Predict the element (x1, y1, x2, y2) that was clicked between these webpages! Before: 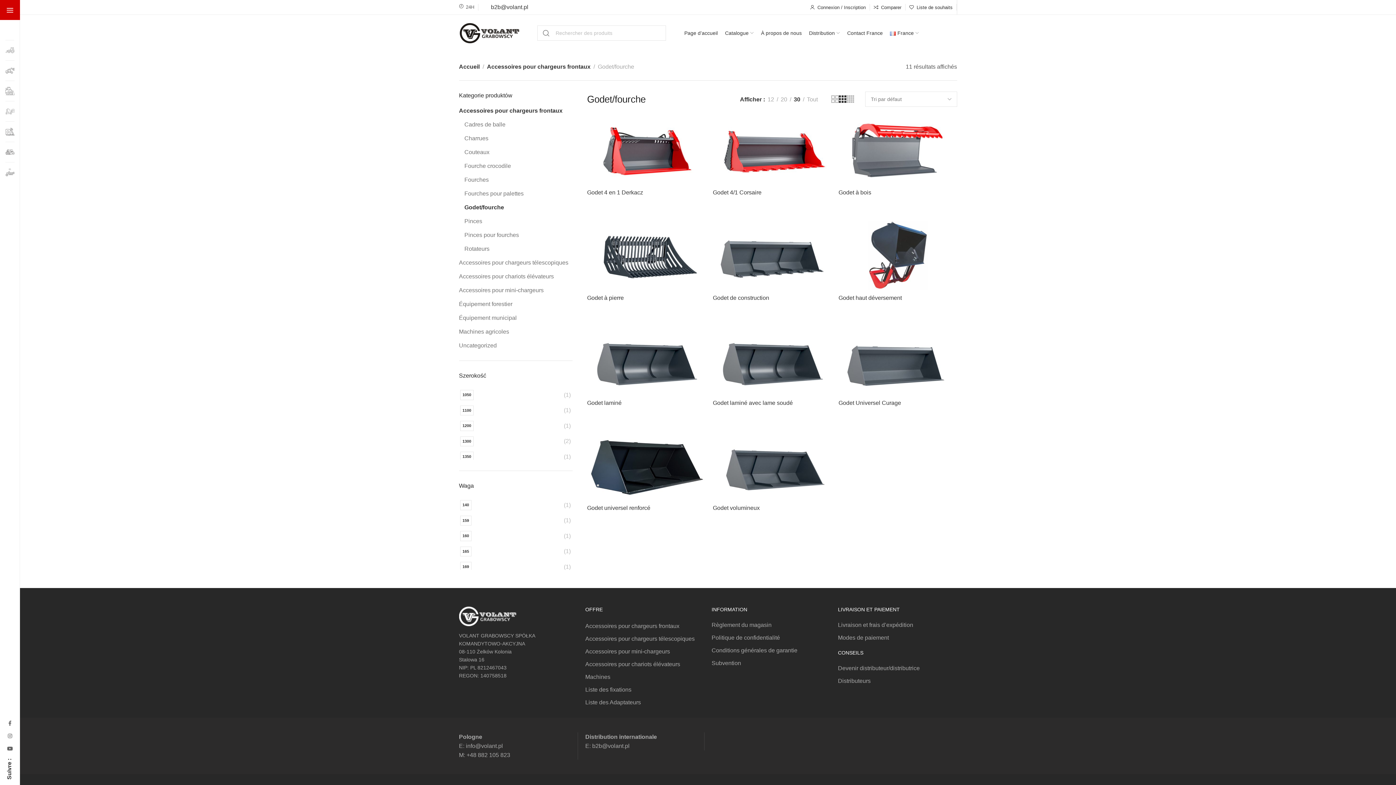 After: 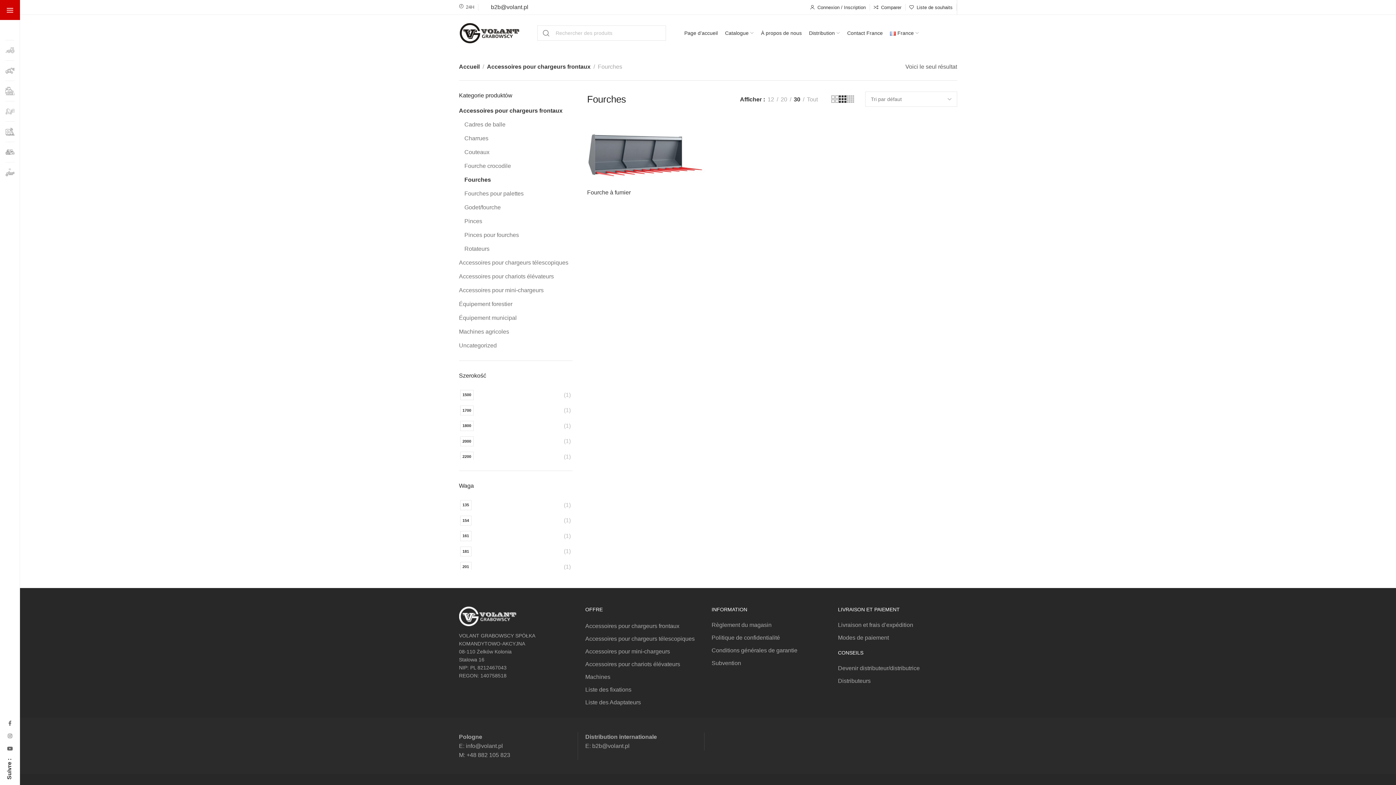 Action: label: Fourches bbox: (464, 173, 572, 186)